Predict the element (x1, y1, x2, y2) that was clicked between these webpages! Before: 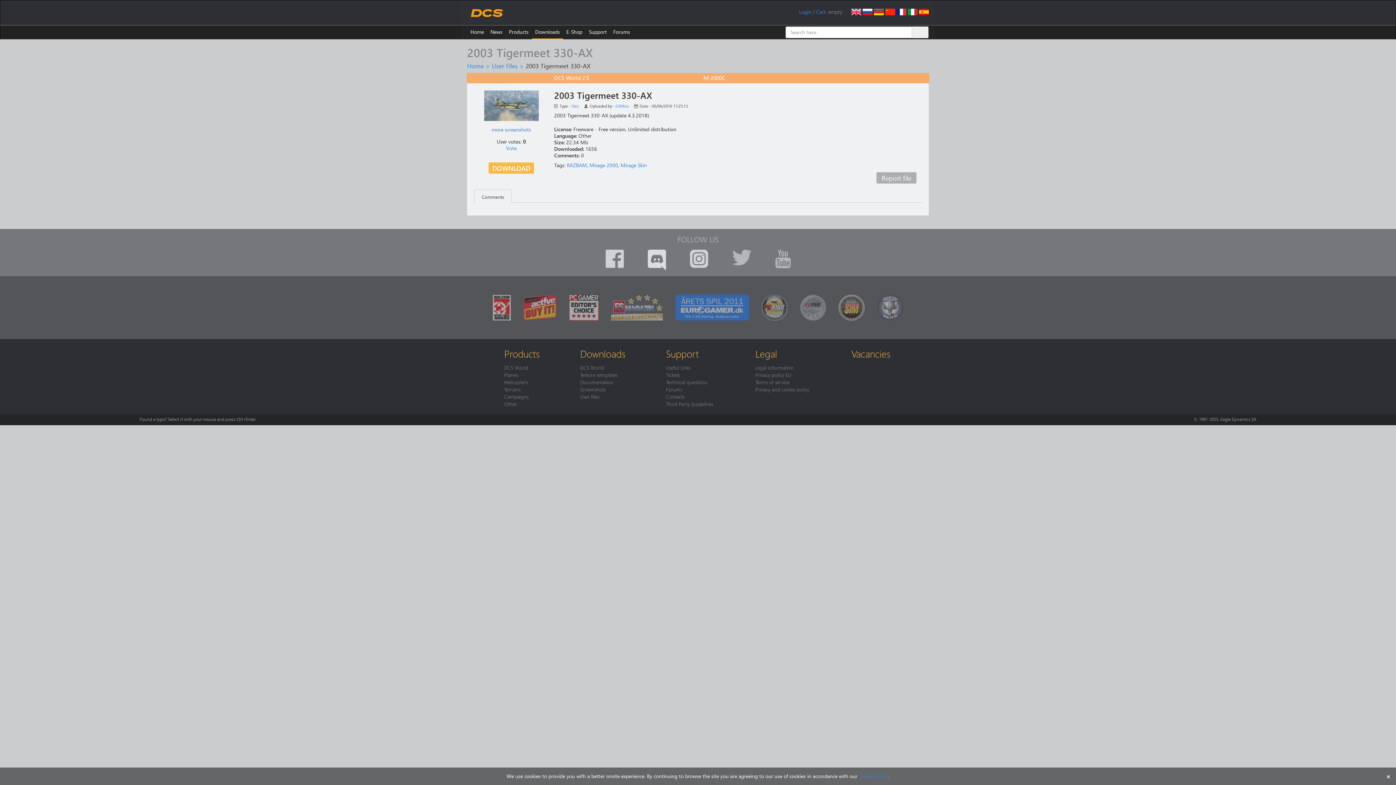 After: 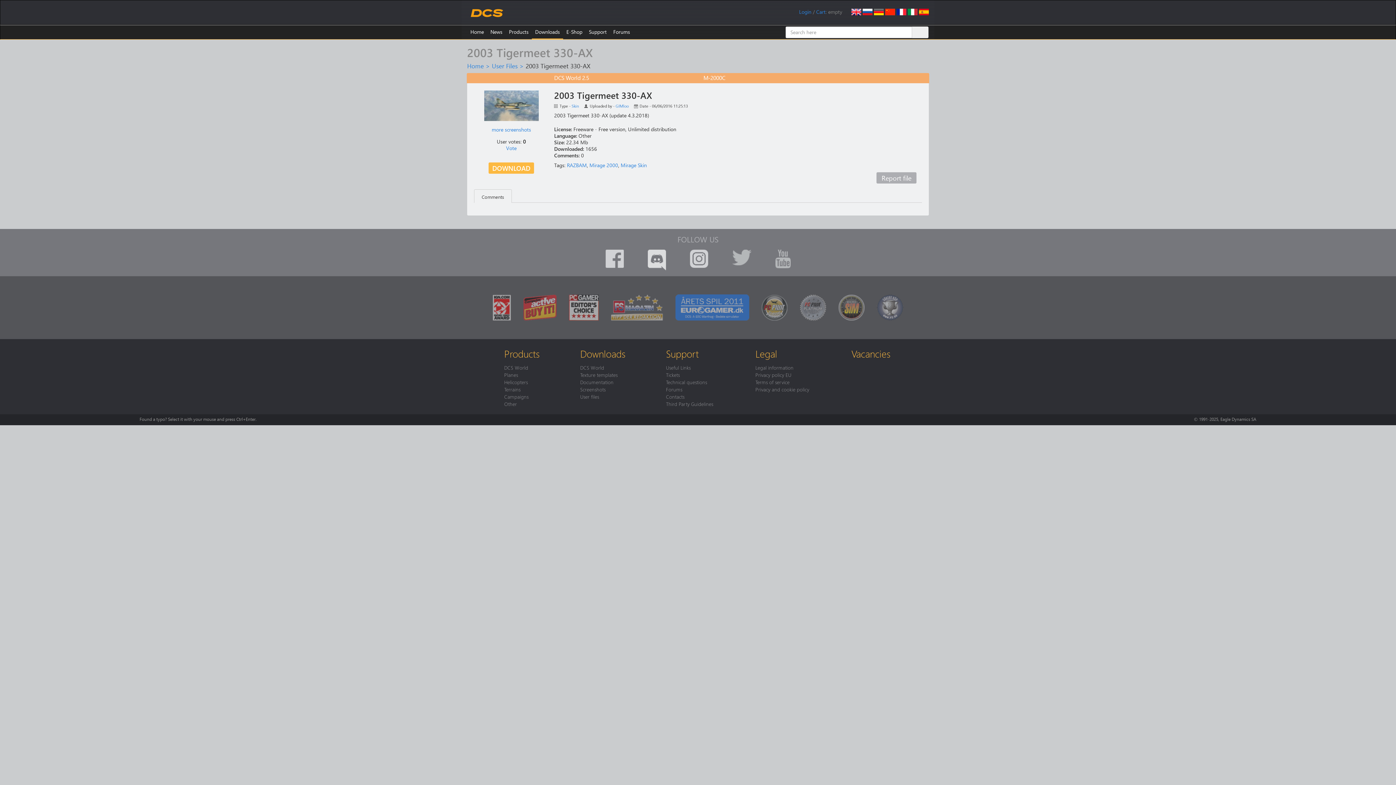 Action: label: Close bbox: (1386, 773, 1390, 779)